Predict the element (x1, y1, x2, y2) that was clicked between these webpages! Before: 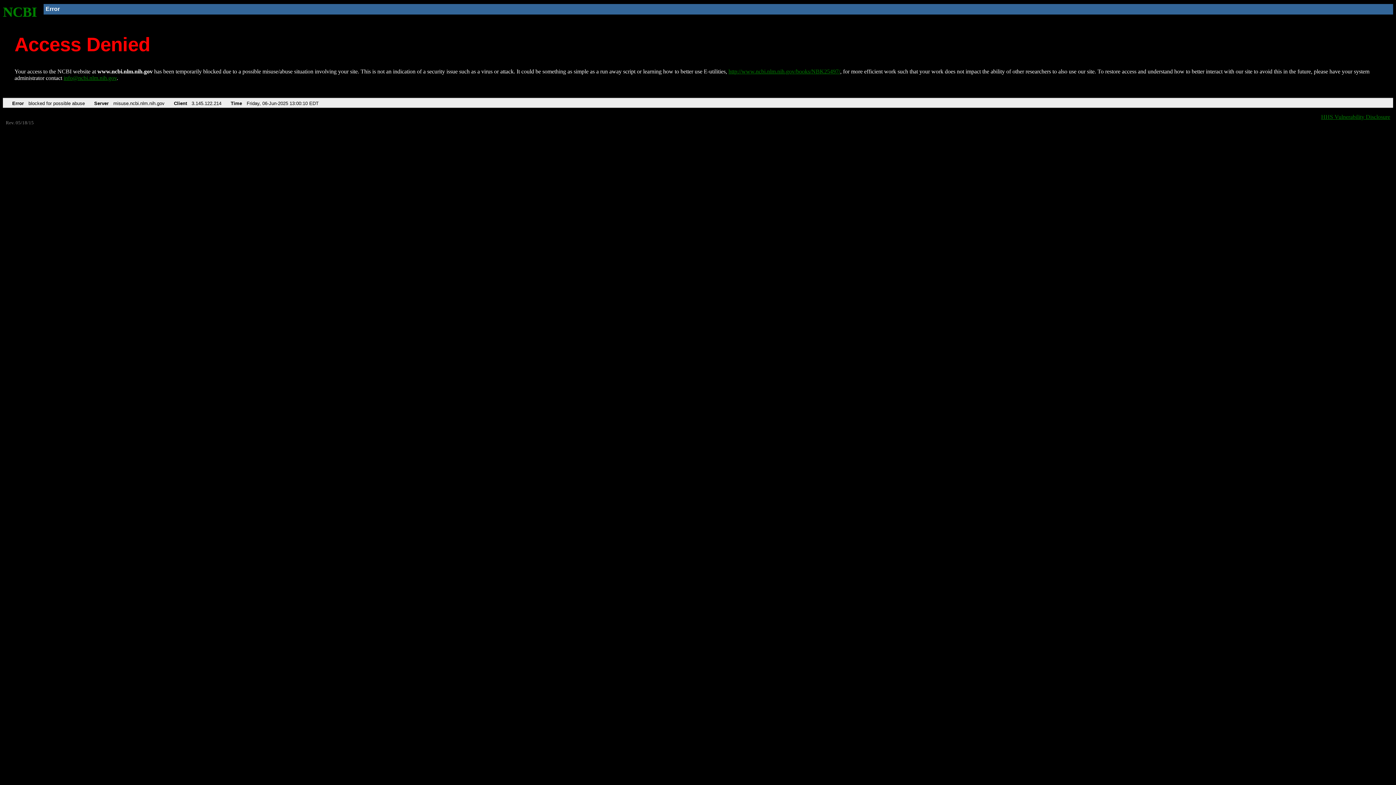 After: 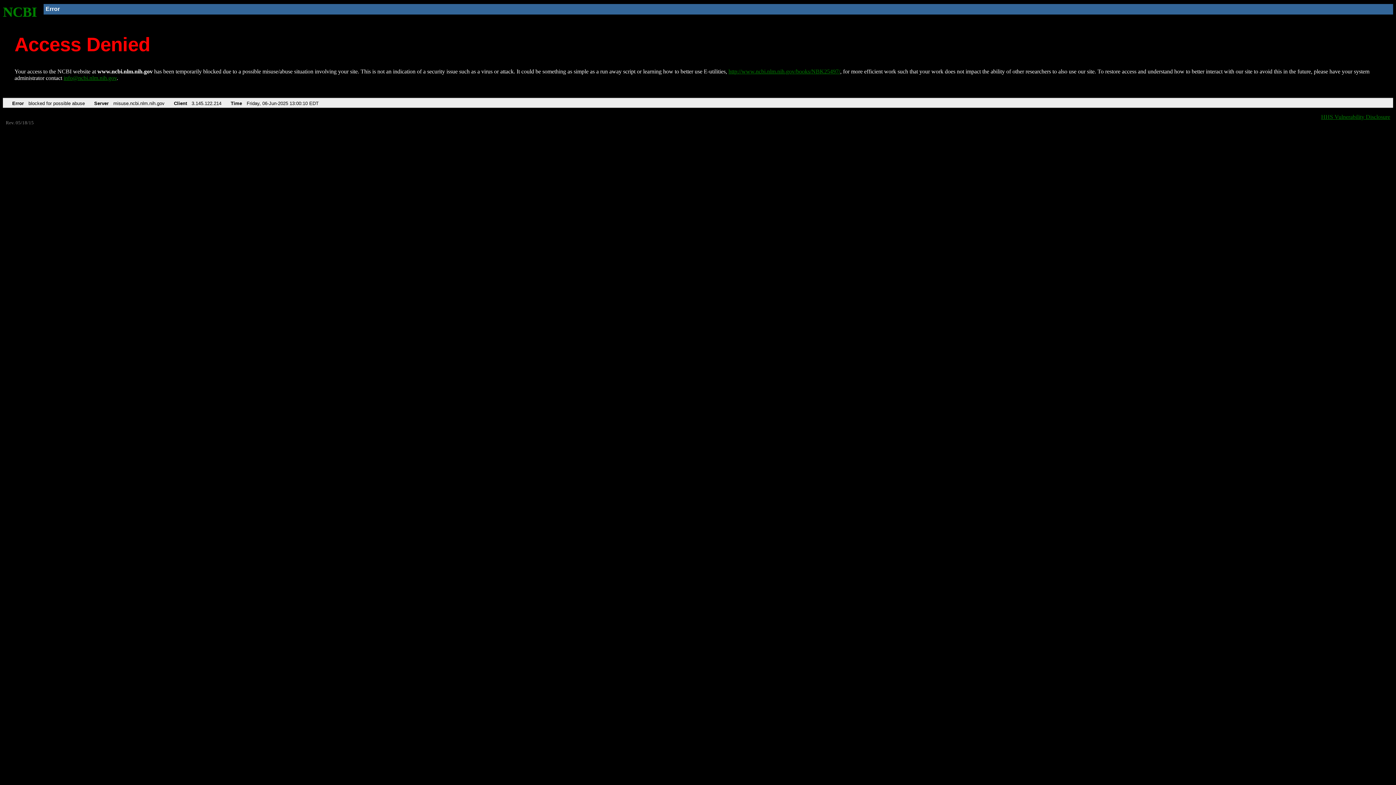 Action: bbox: (63, 75, 116, 81) label: info@ncbi.nlm.nih.gov